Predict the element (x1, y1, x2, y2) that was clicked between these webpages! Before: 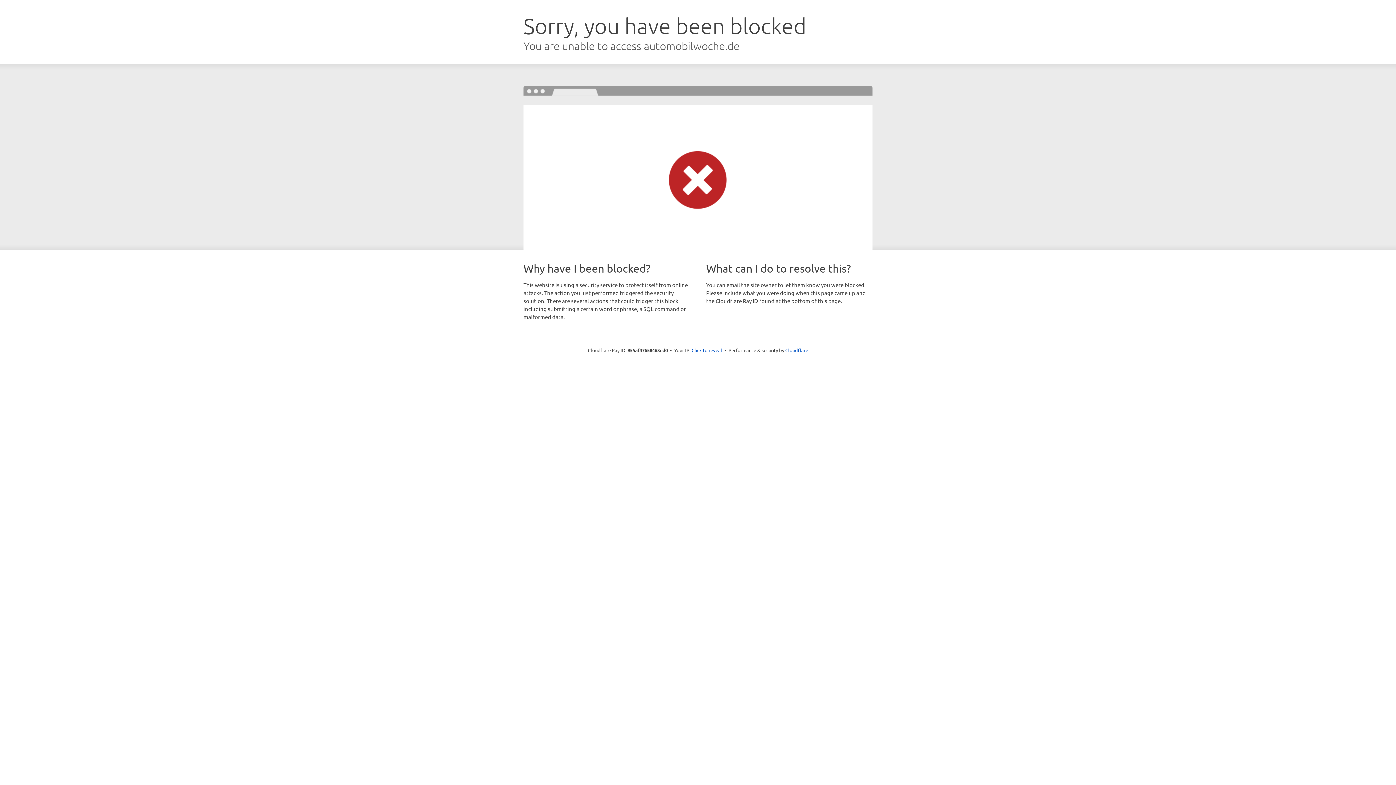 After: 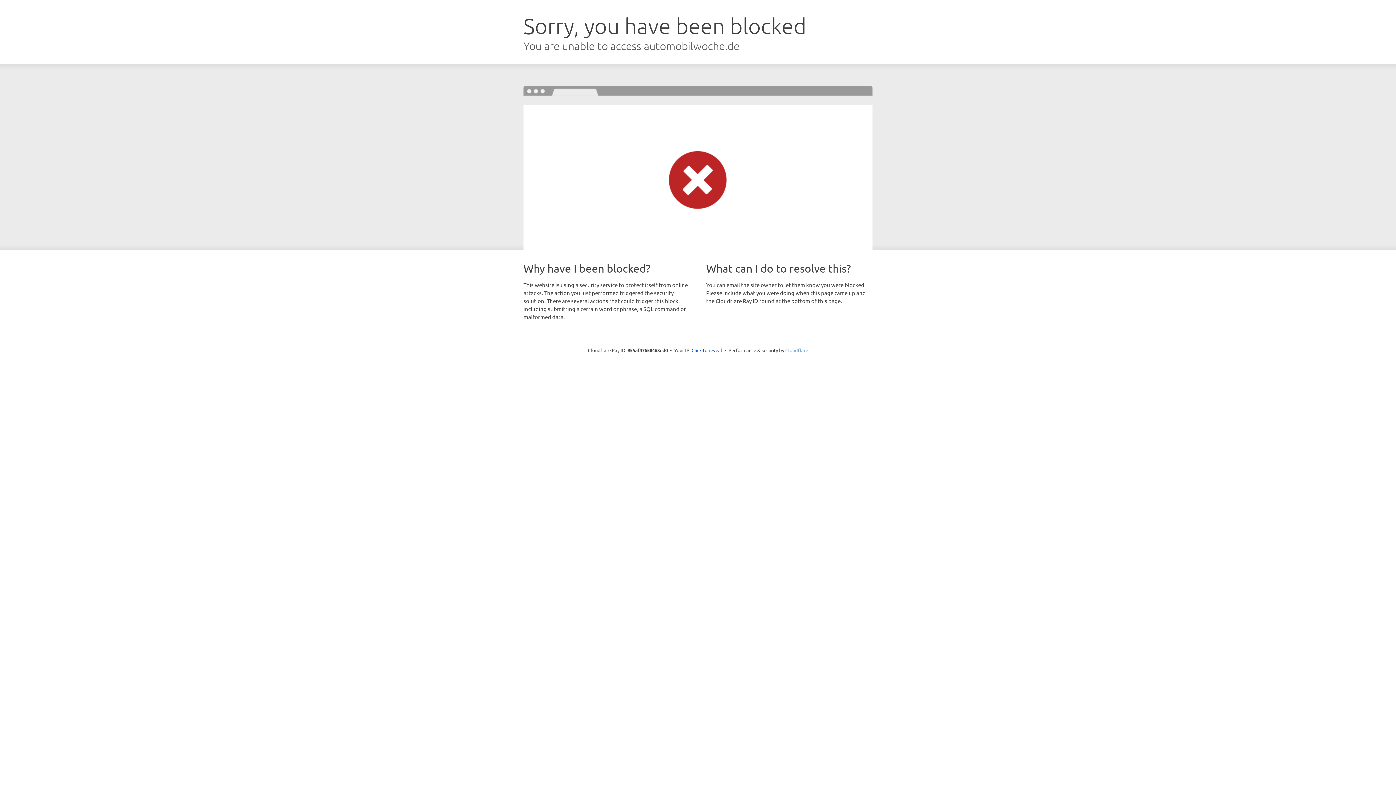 Action: bbox: (785, 347, 808, 353) label: Cloudflare